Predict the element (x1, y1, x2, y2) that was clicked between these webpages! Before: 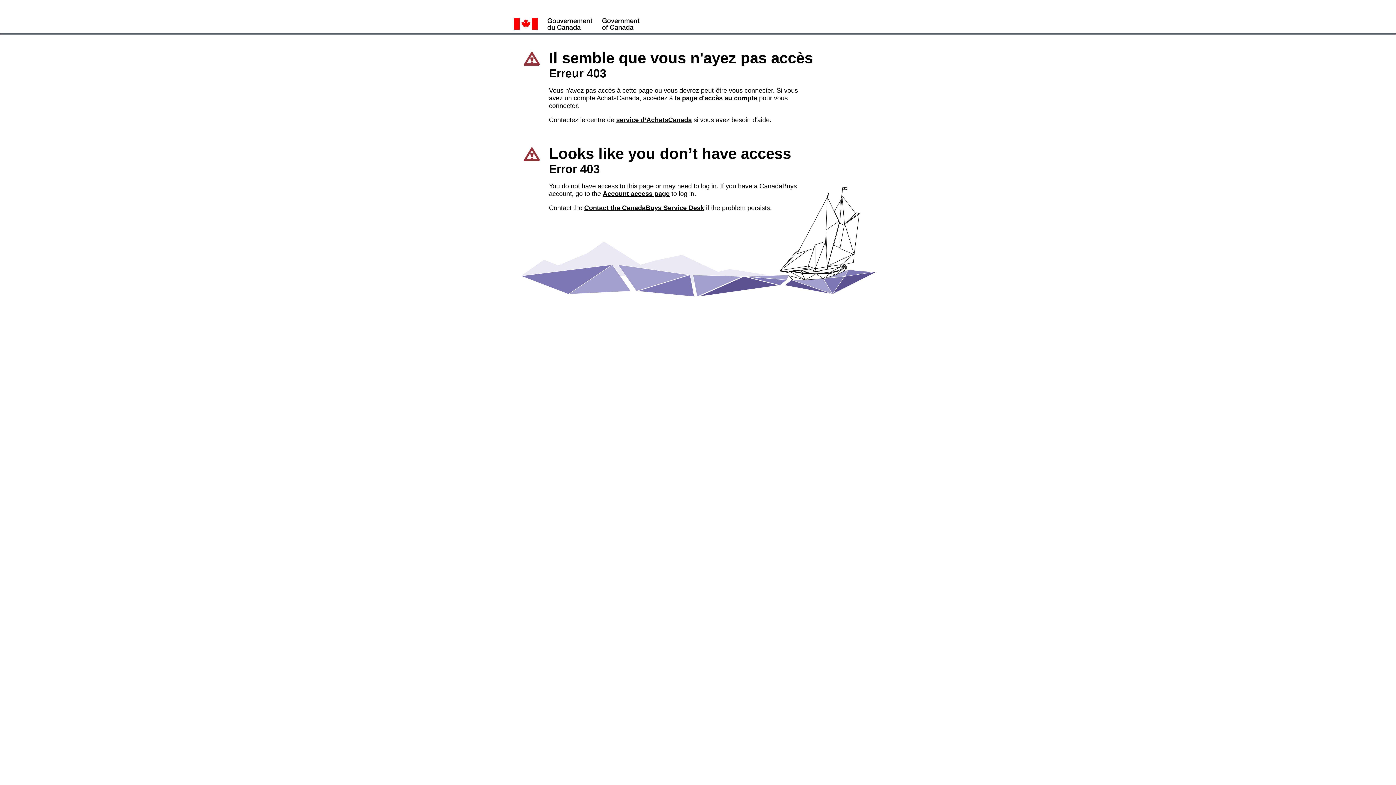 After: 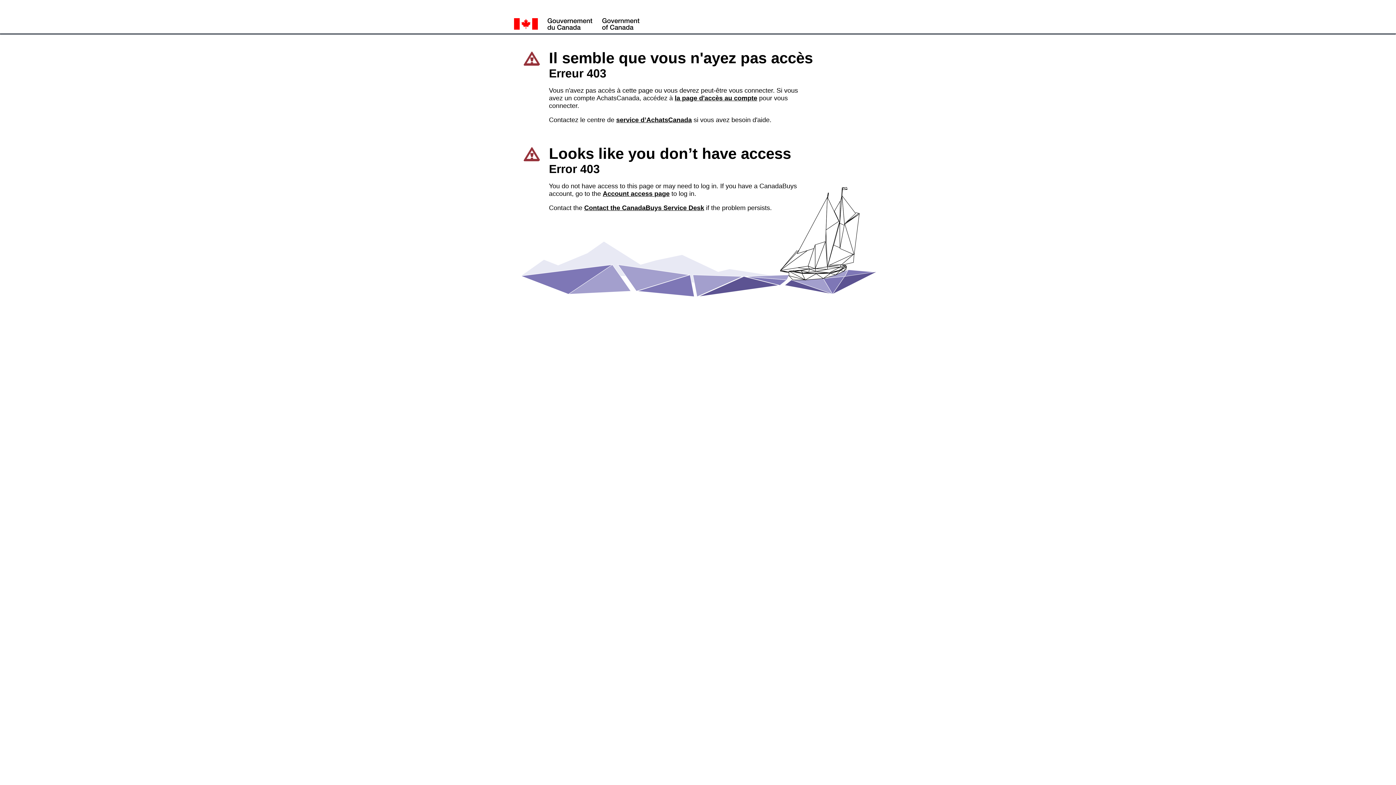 Action: label: service d’AchatsCanada bbox: (616, 116, 692, 123)